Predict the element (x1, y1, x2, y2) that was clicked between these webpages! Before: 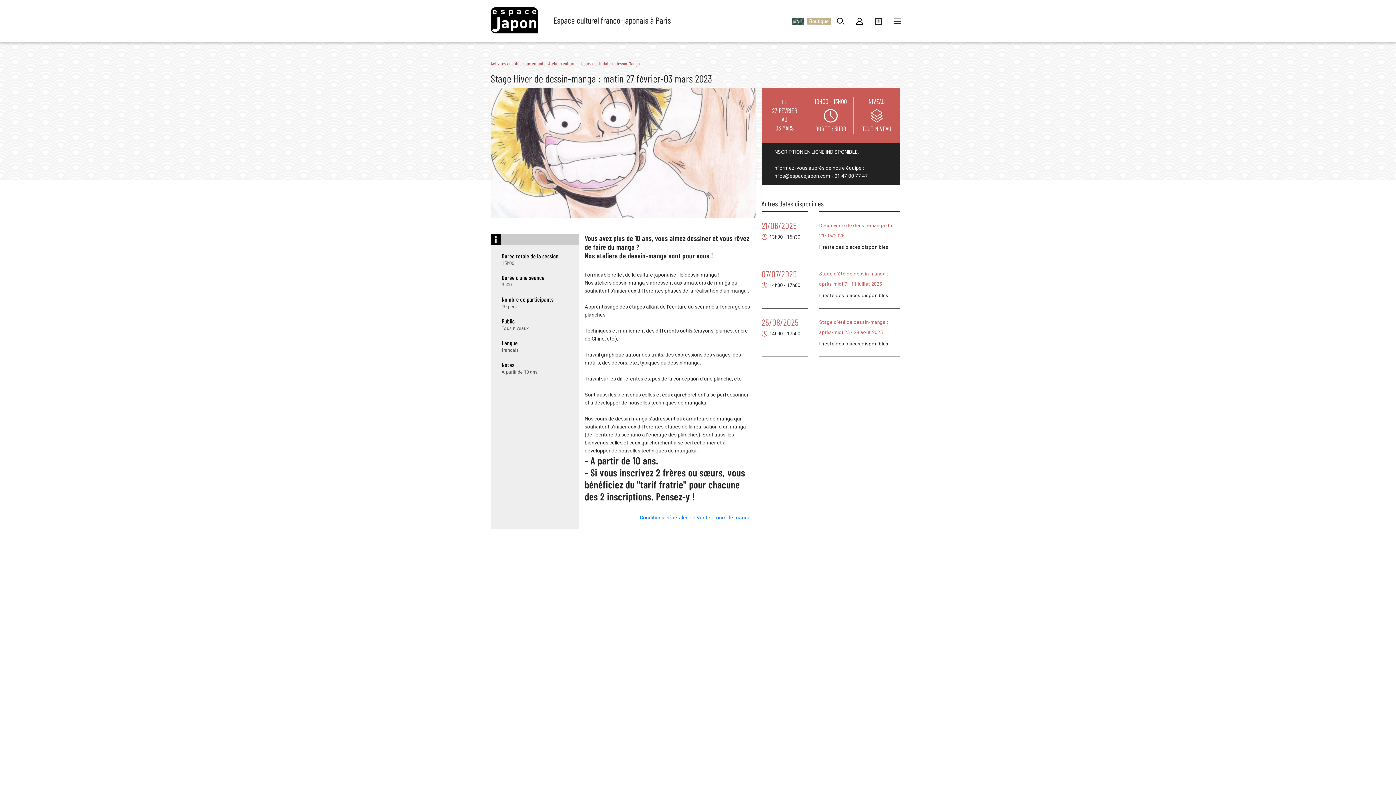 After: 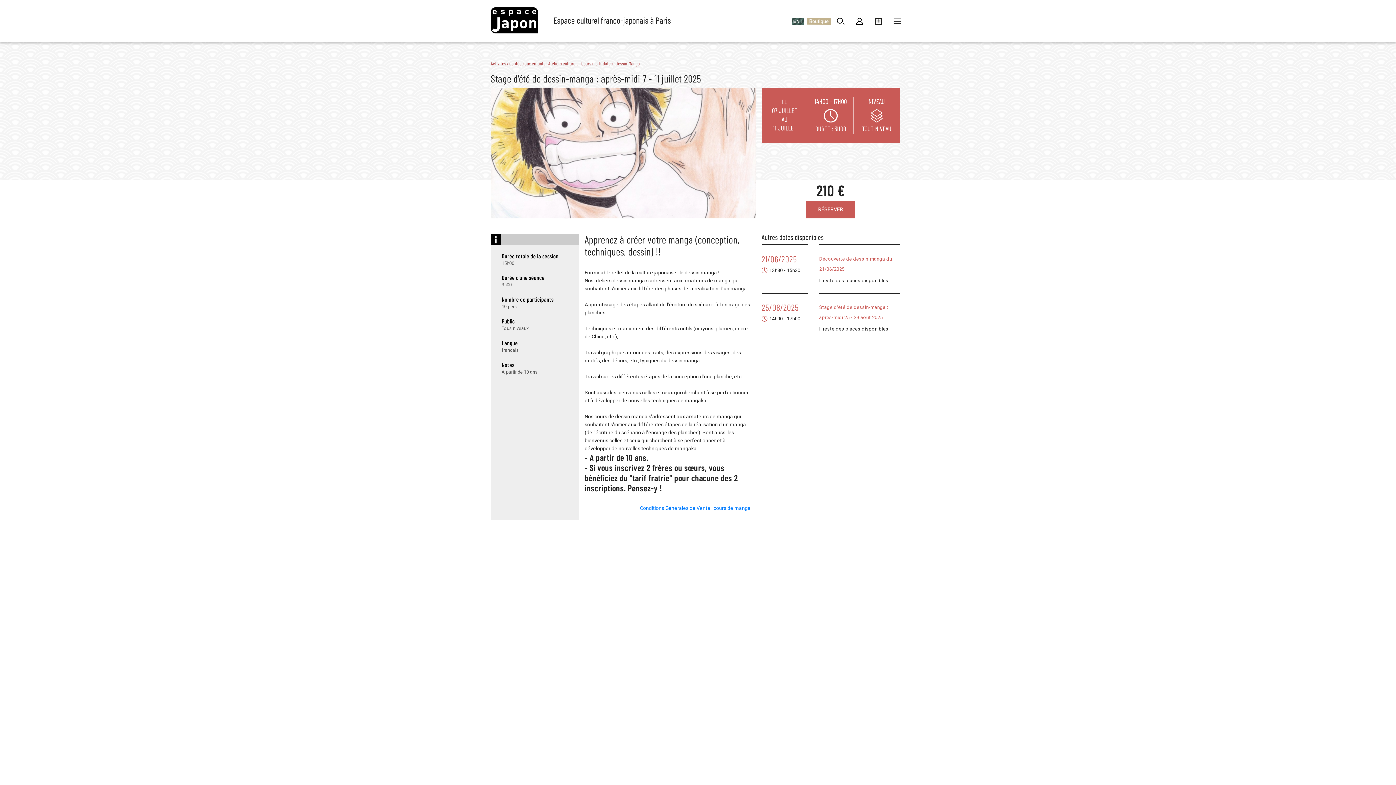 Action: bbox: (819, 269, 899, 289) label: Stage d'été de dessin-manga : après-midi 7 - 11 juillet 2025